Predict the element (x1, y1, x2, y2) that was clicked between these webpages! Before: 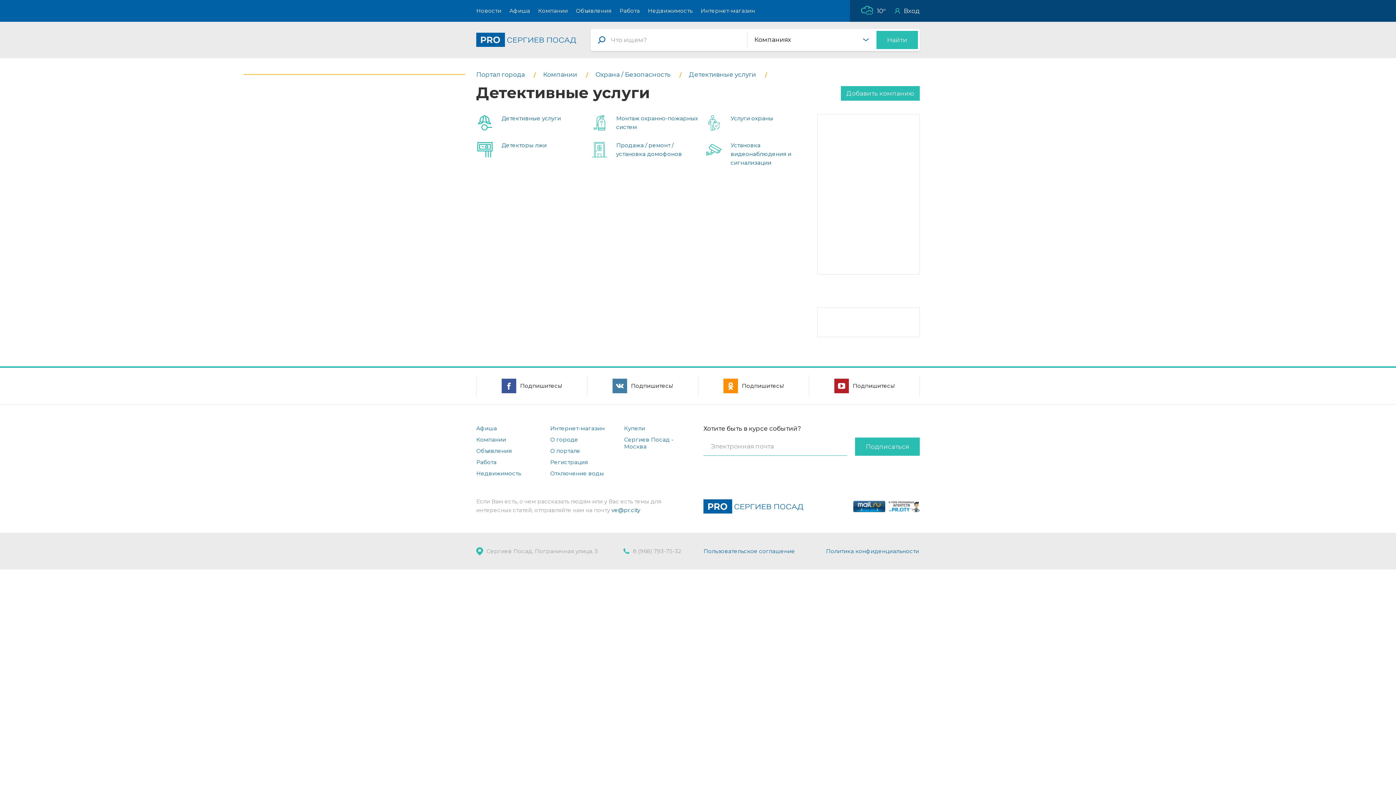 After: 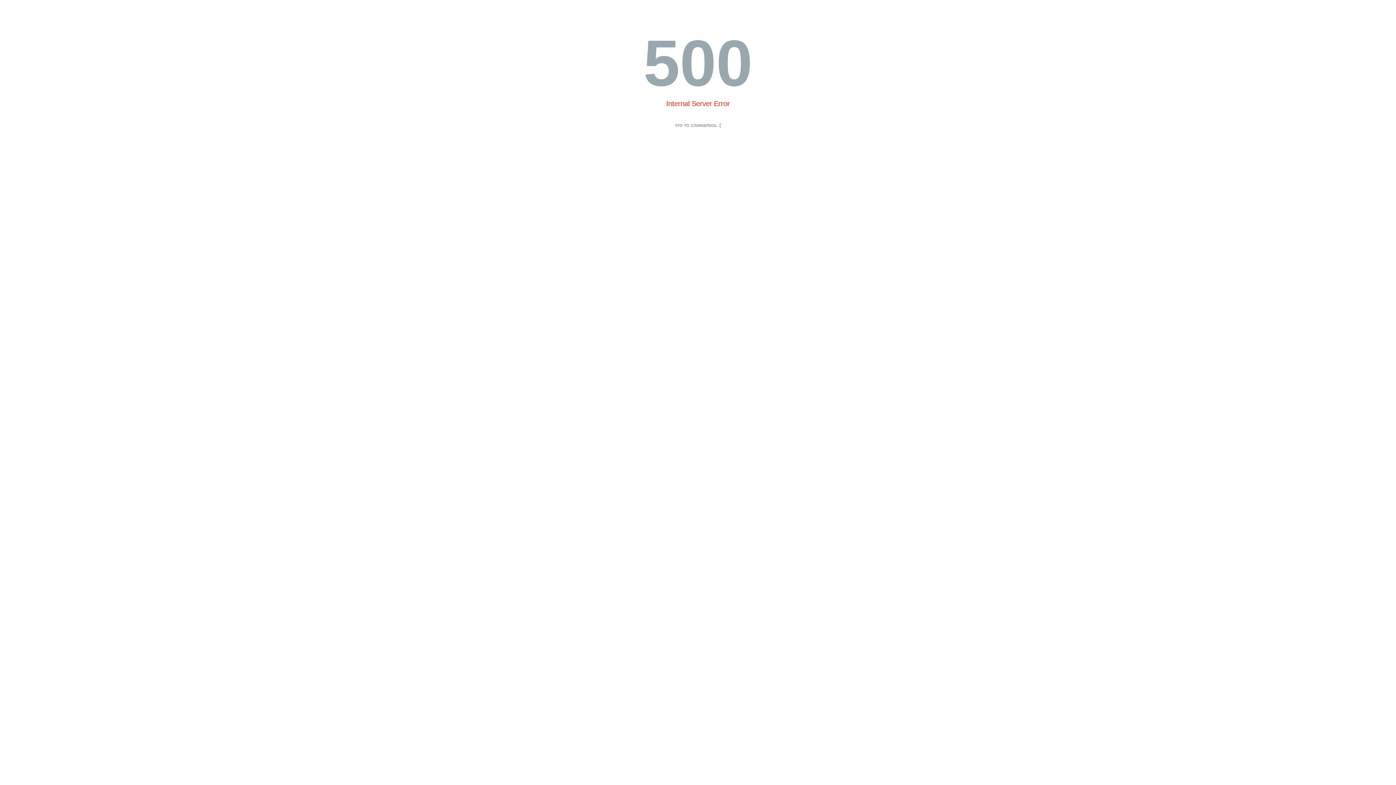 Action: bbox: (861, 7, 875, 14)